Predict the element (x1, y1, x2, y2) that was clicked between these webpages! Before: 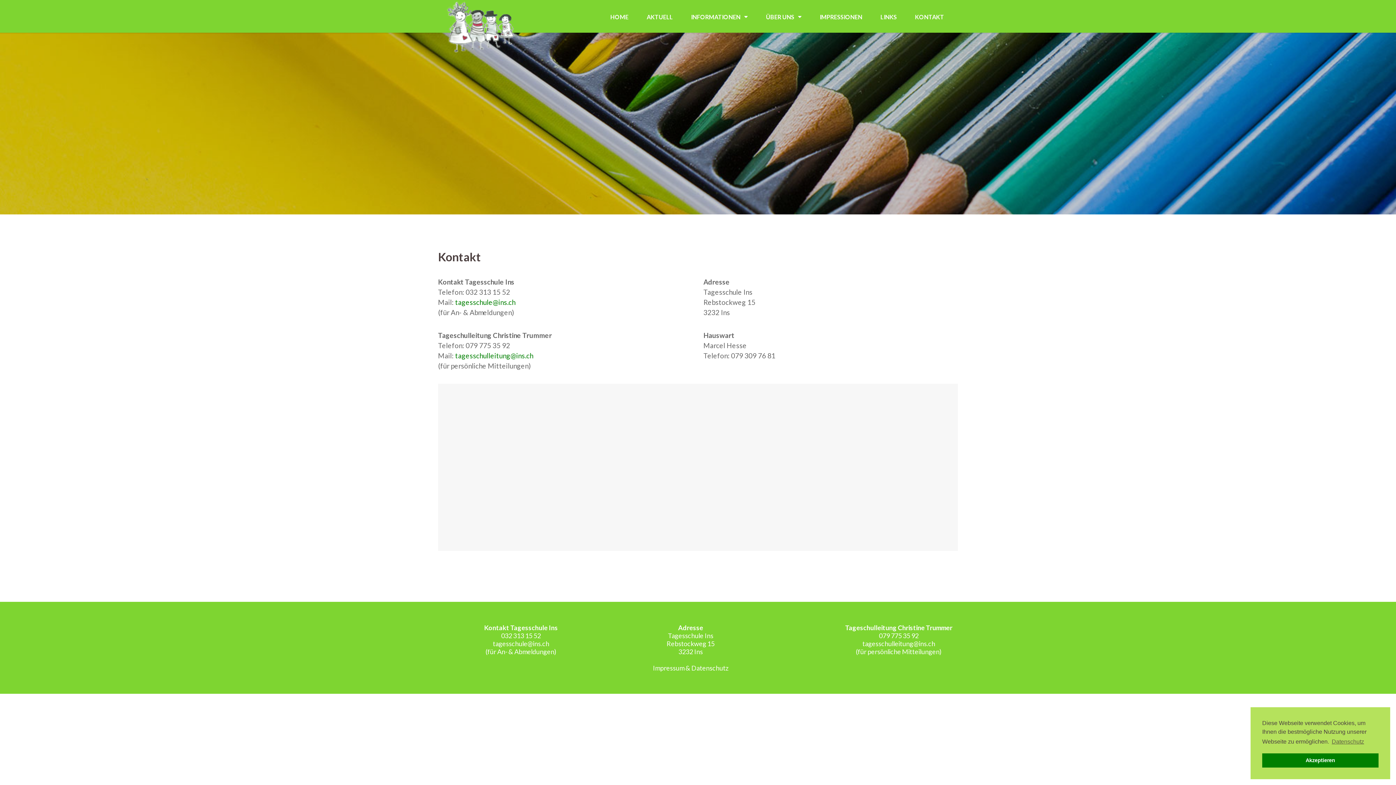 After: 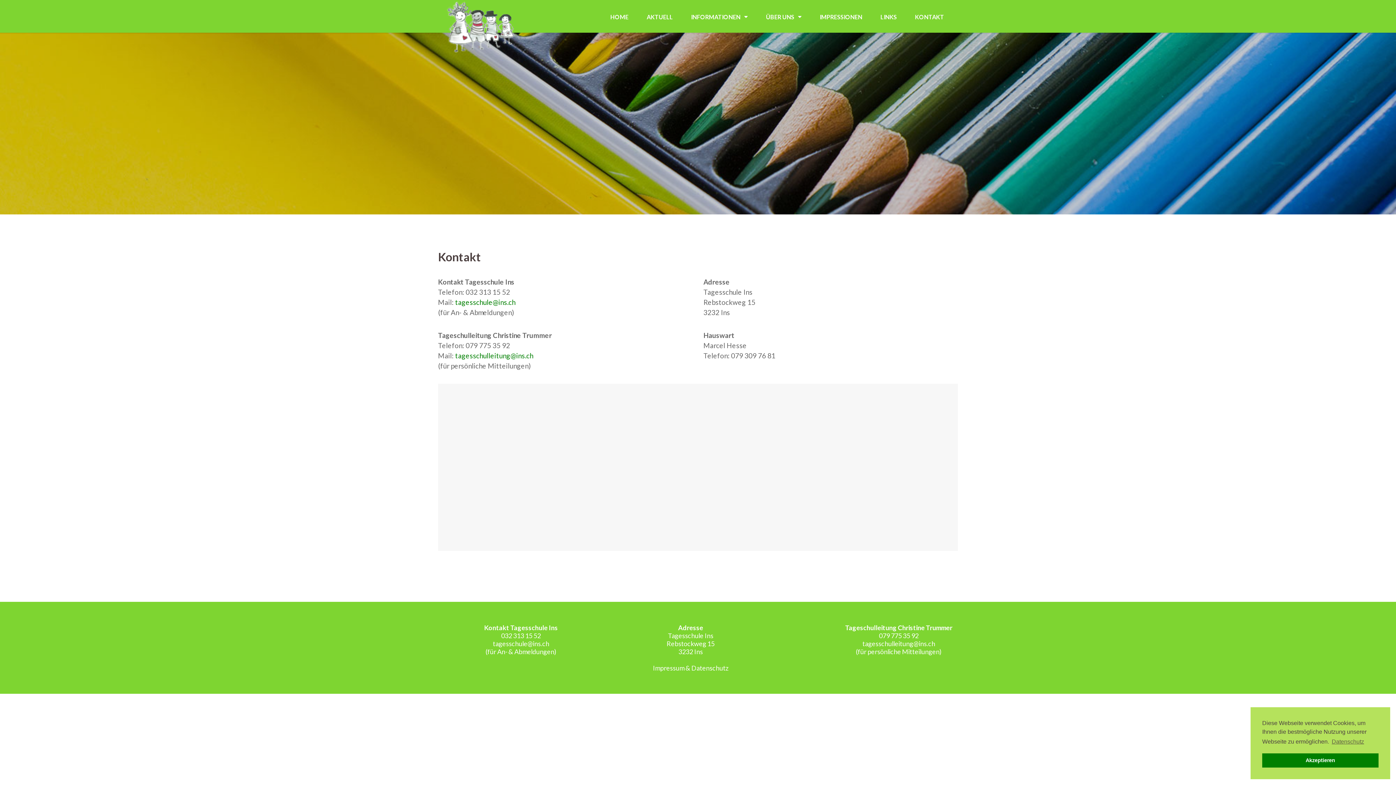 Action: label: KONTAKT bbox: (915, 12, 944, 21)